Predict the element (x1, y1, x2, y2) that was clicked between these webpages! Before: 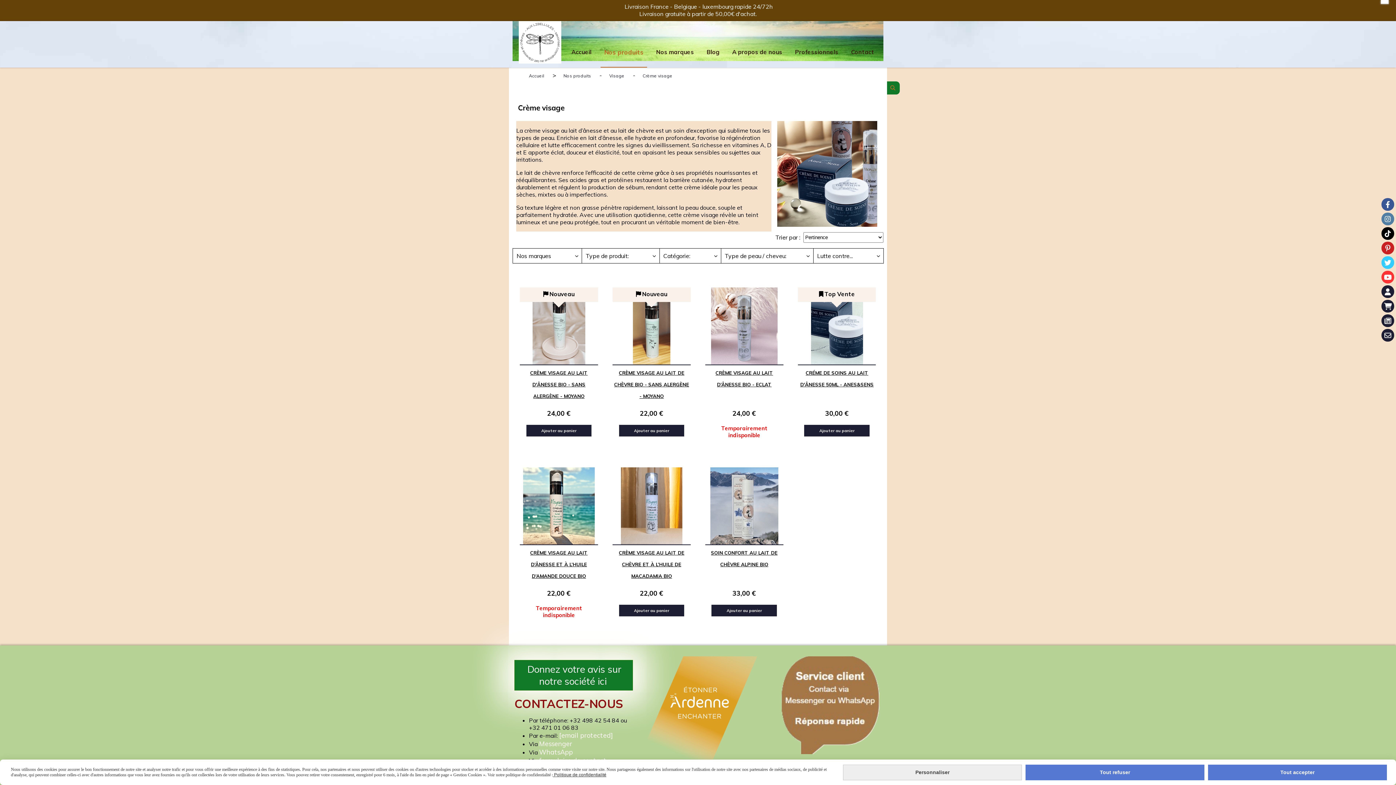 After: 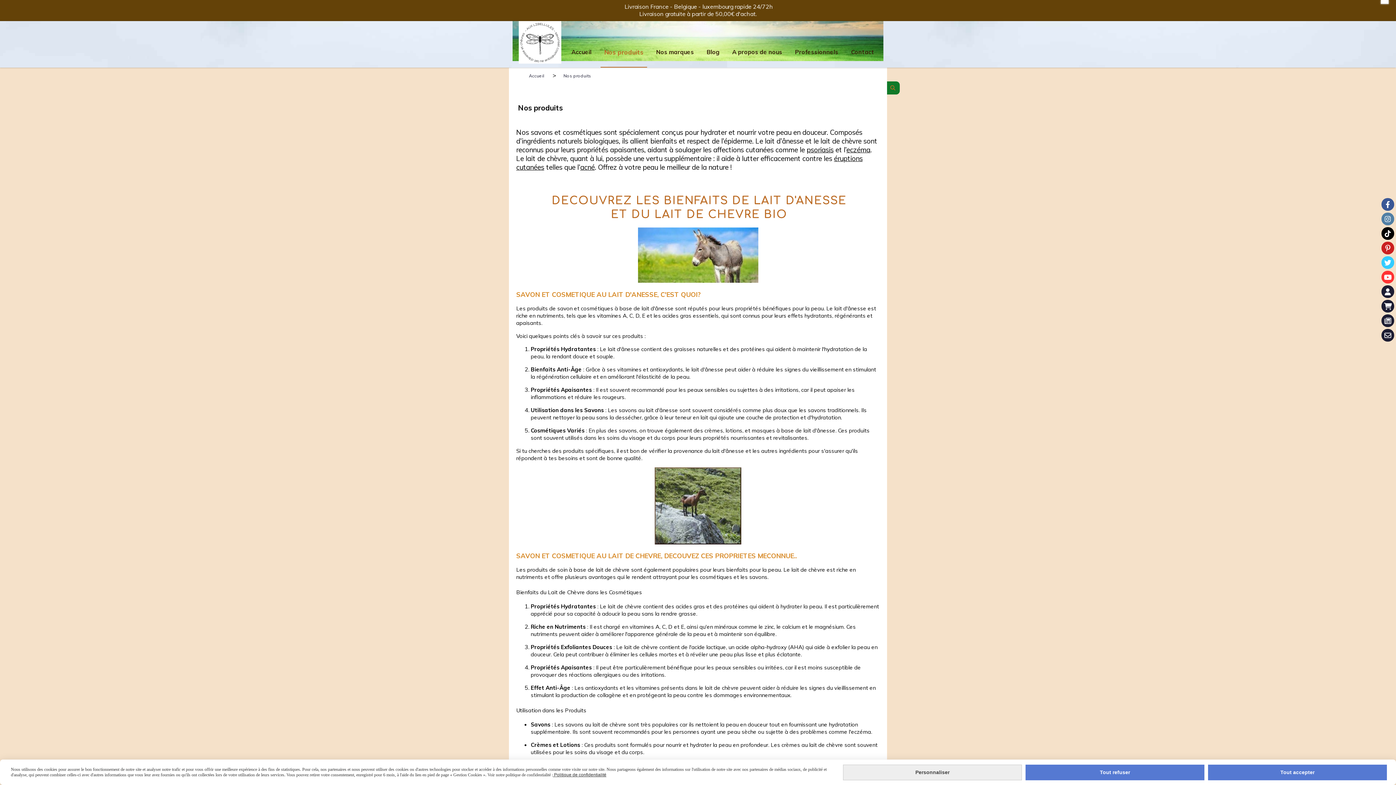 Action: label: Nos produits  bbox: (563, 73, 592, 78)